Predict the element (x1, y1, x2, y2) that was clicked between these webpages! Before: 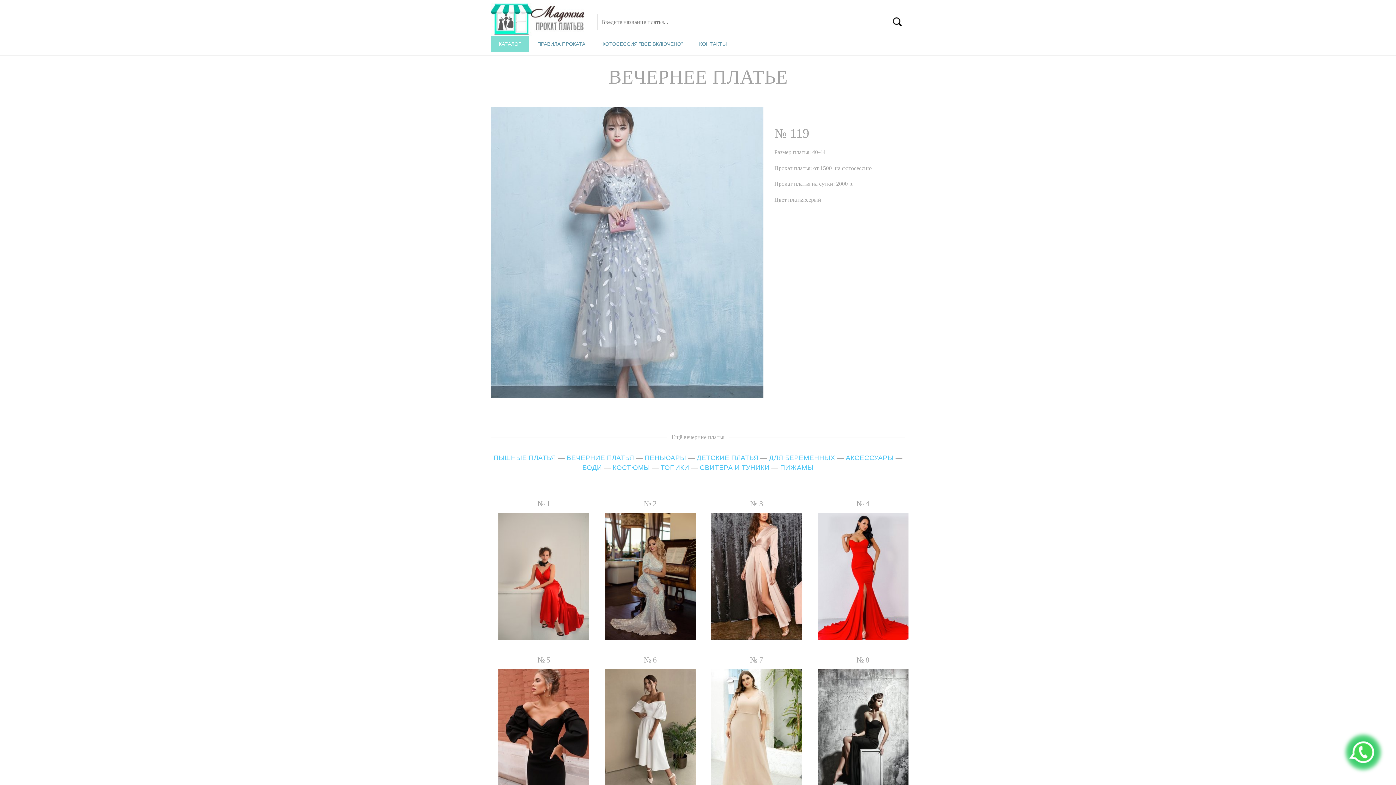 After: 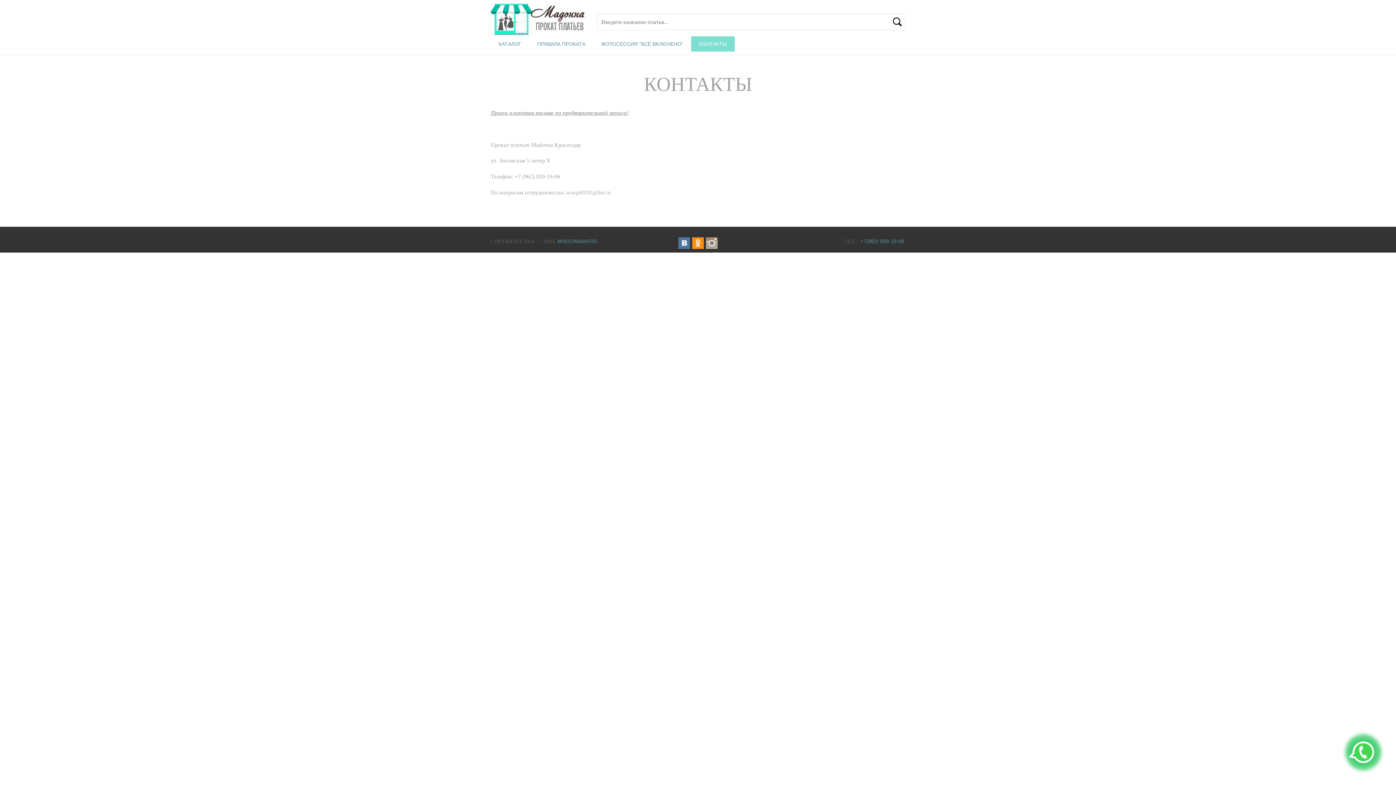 Action: label: КОНТАКТЫ bbox: (691, 36, 734, 51)